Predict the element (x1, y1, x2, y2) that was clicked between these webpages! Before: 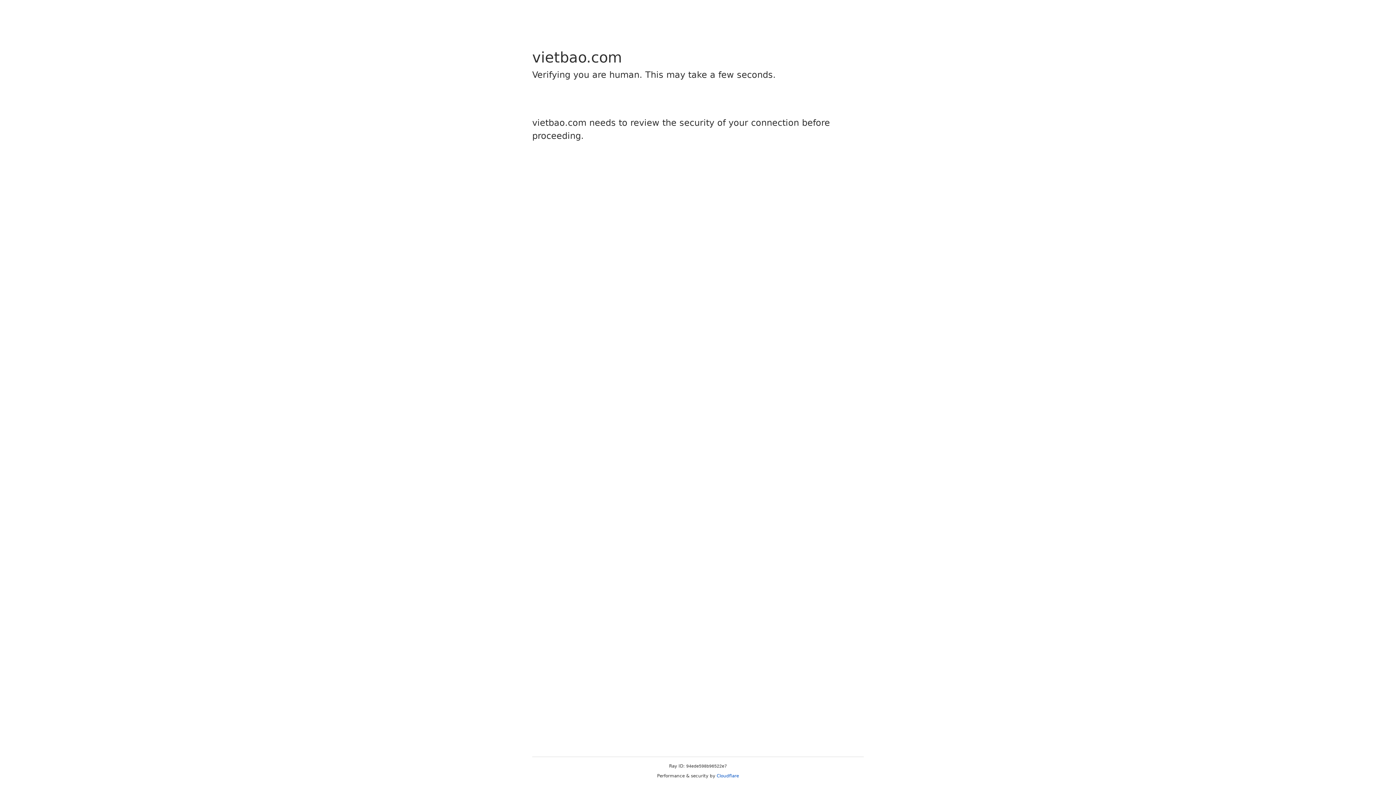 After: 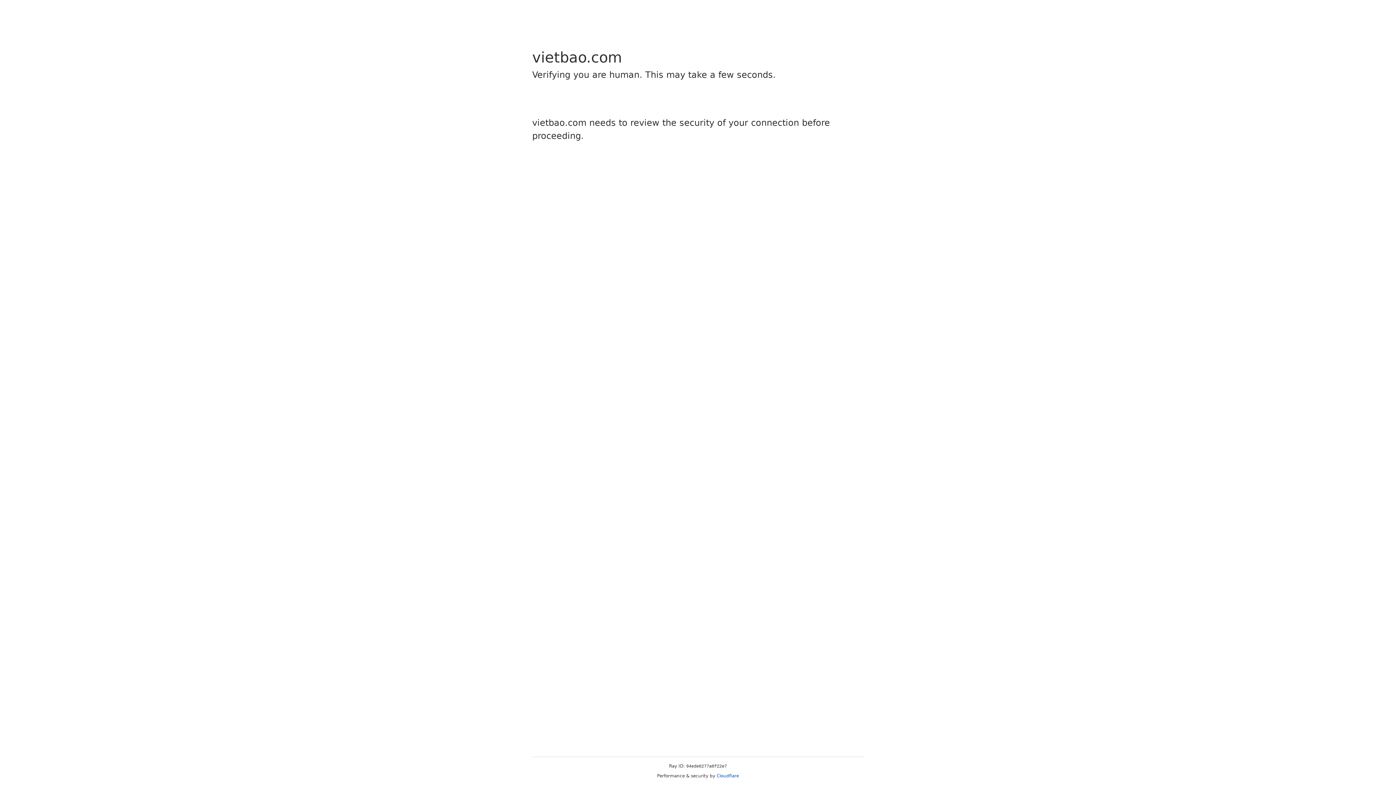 Action: bbox: (716, 773, 739, 778) label: Cloudflare